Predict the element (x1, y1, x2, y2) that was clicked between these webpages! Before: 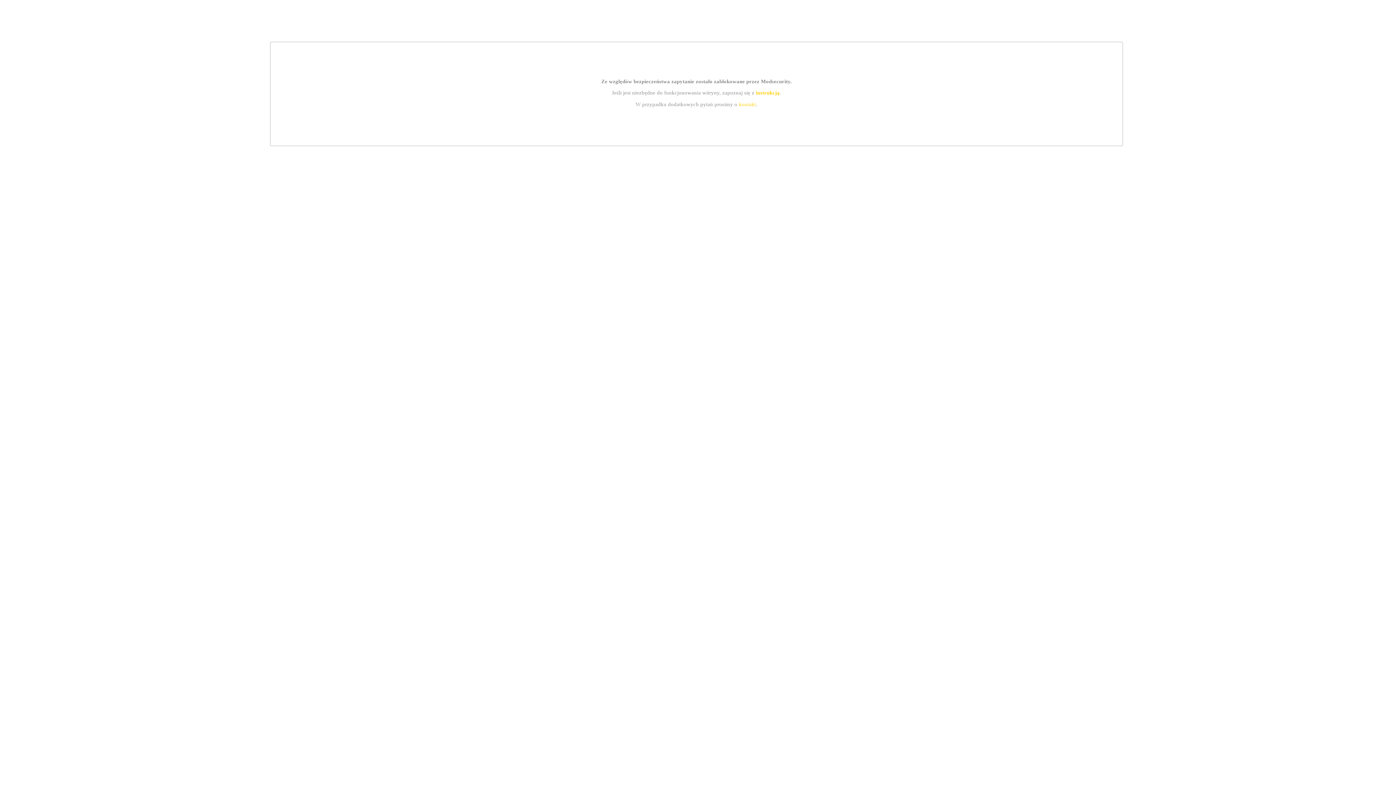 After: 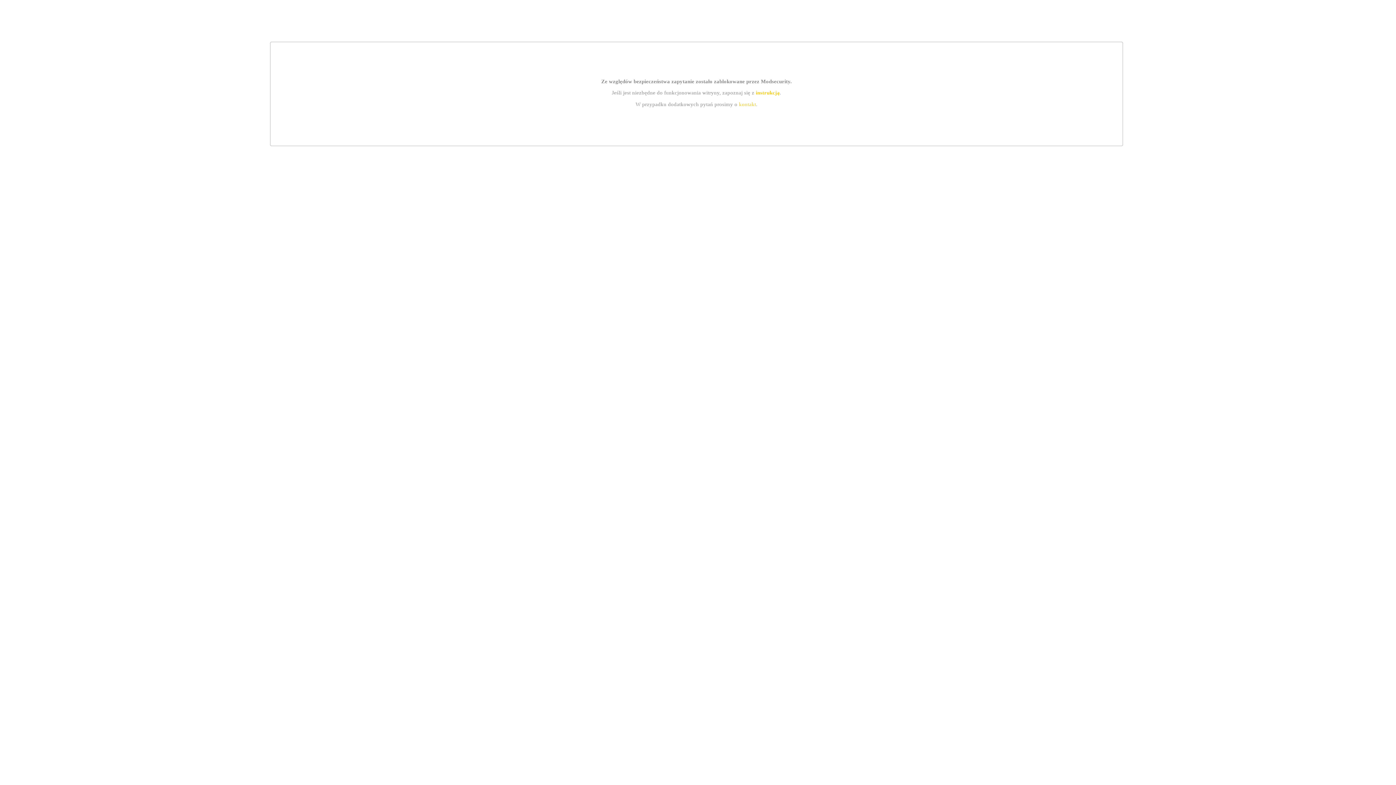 Action: label: kontakt bbox: (739, 101, 756, 107)